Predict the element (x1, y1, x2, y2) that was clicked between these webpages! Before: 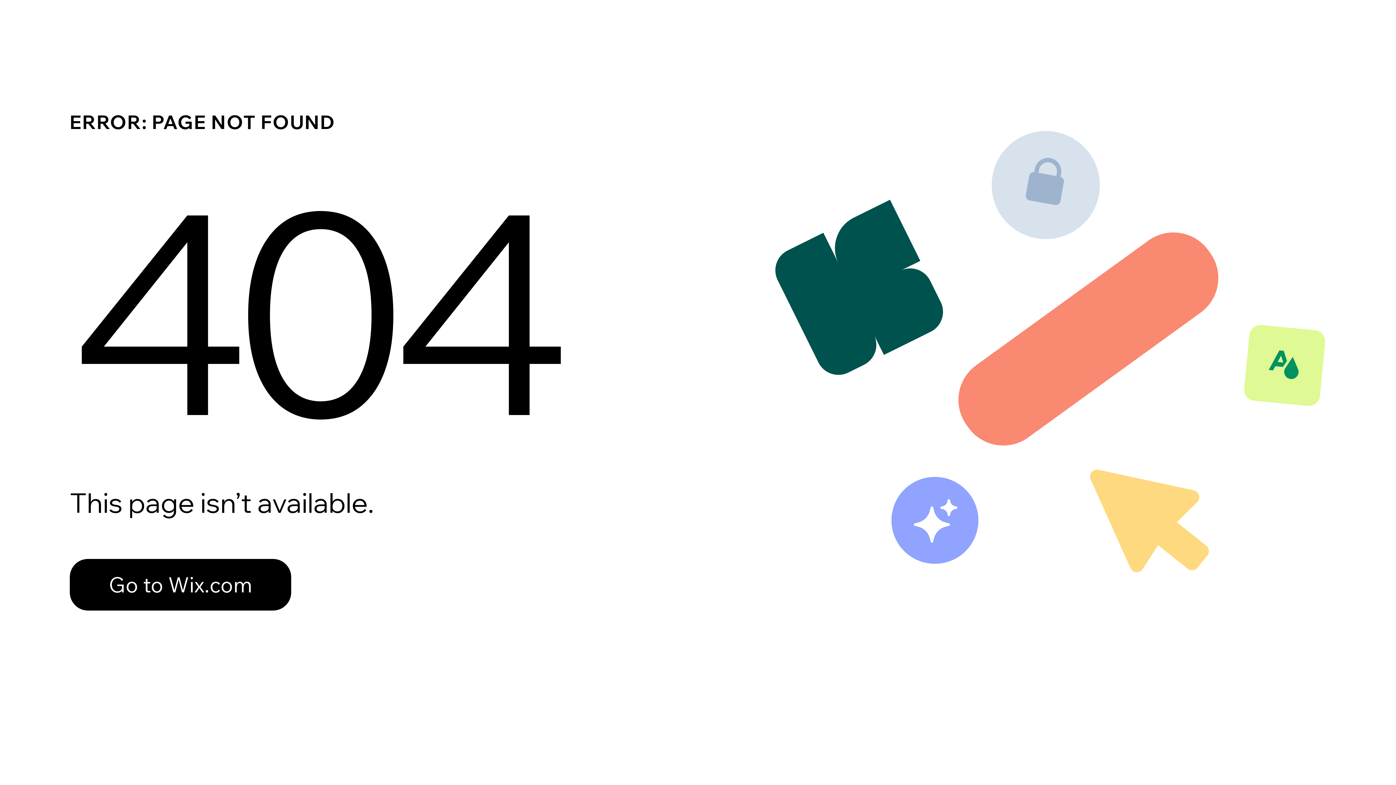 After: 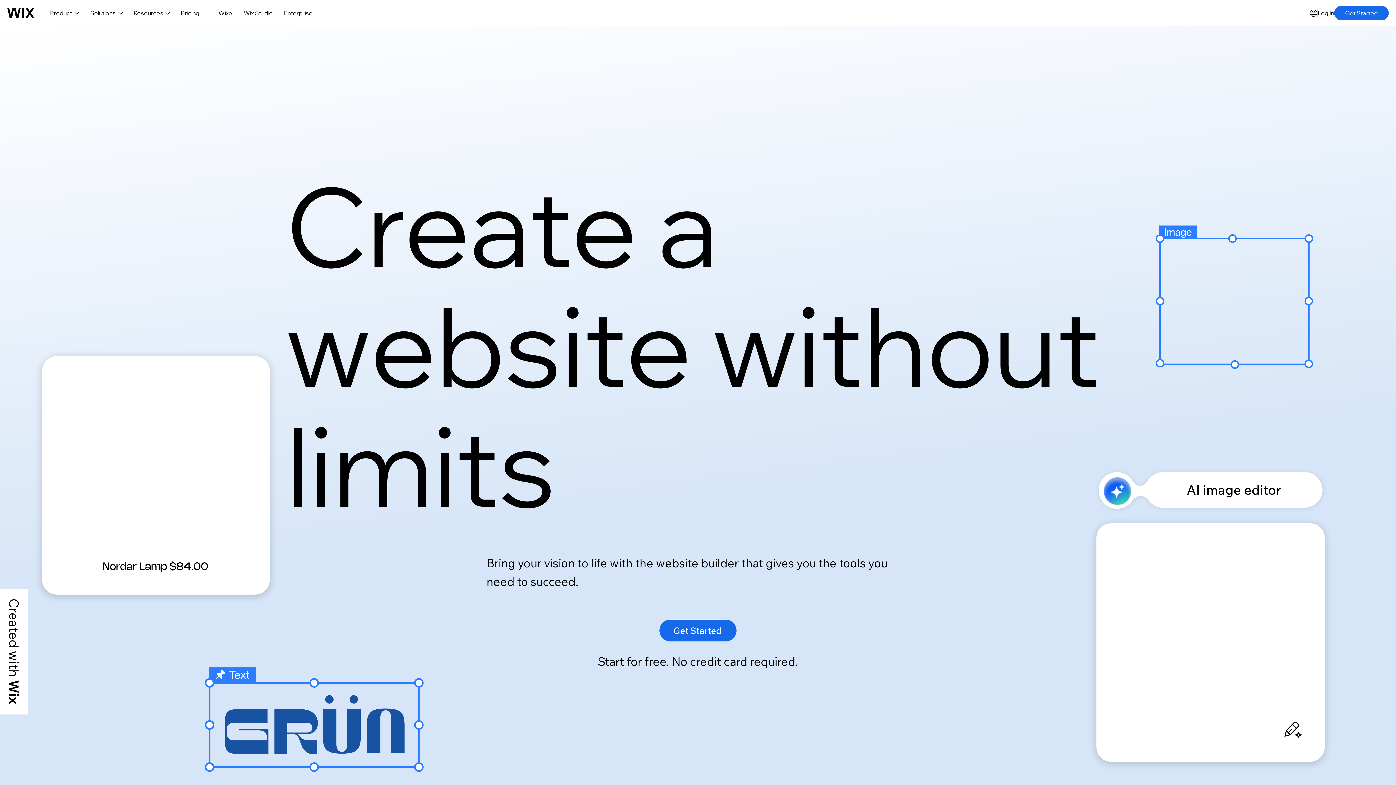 Action: bbox: (69, 543, 768, 620) label: Go to Wix.com